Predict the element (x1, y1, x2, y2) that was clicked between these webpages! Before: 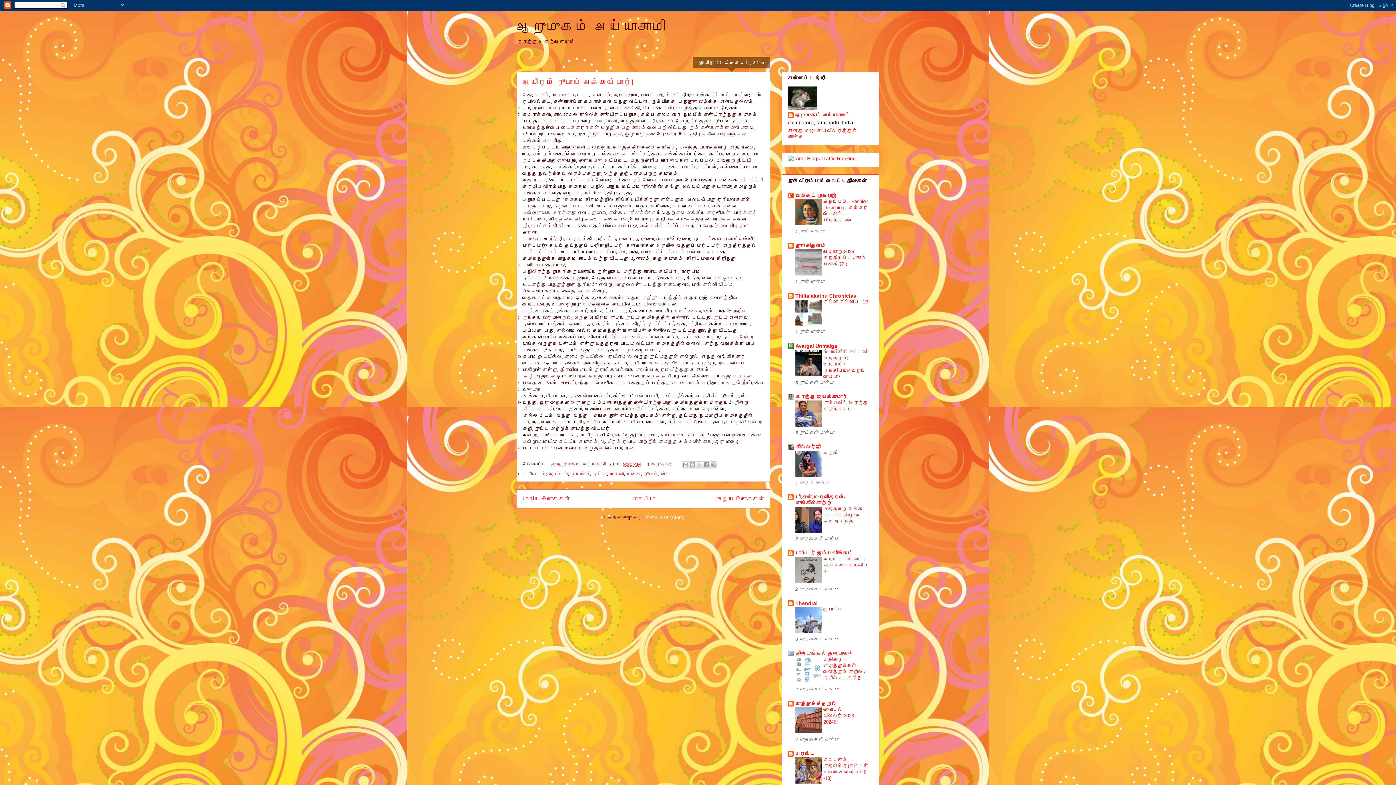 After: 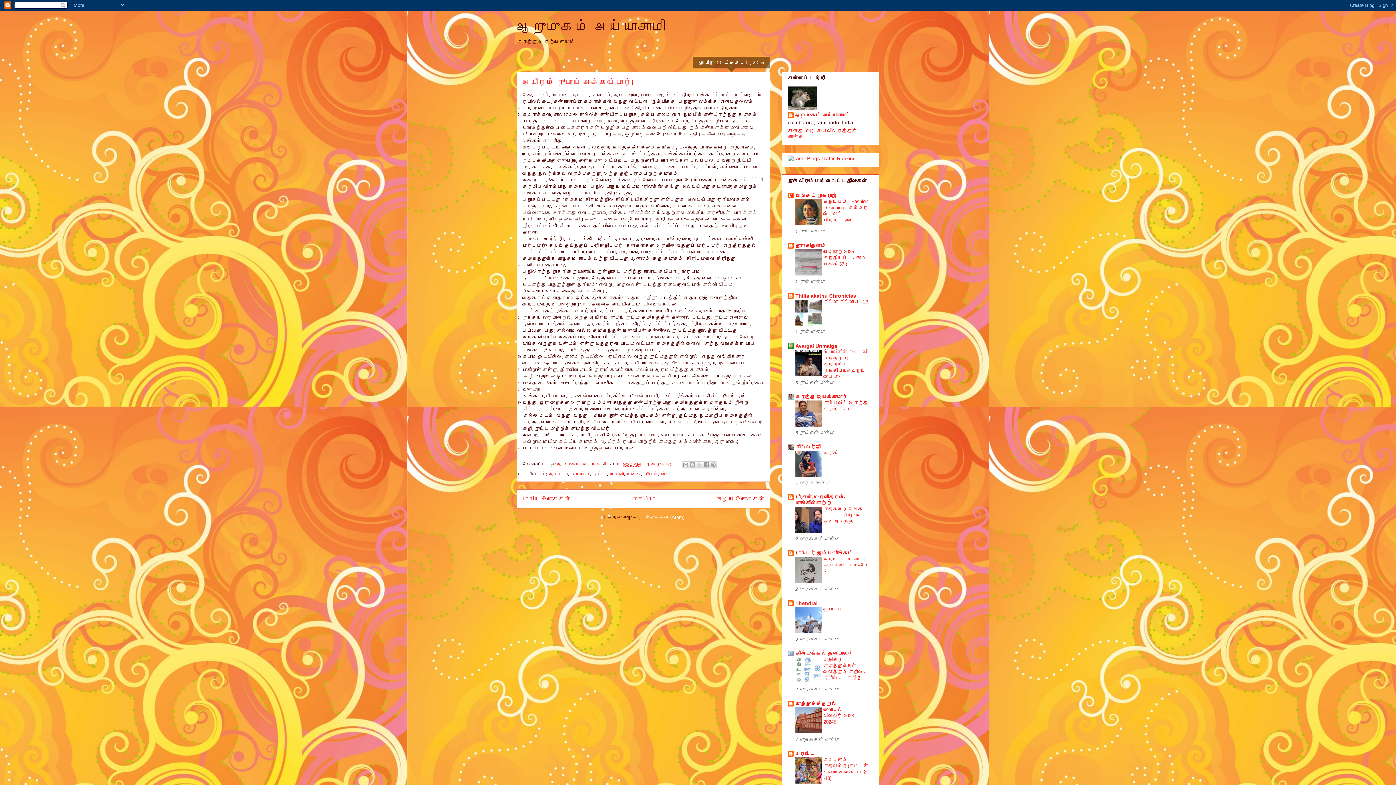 Action: label: துளசிதளம் bbox: (795, 242, 826, 248)